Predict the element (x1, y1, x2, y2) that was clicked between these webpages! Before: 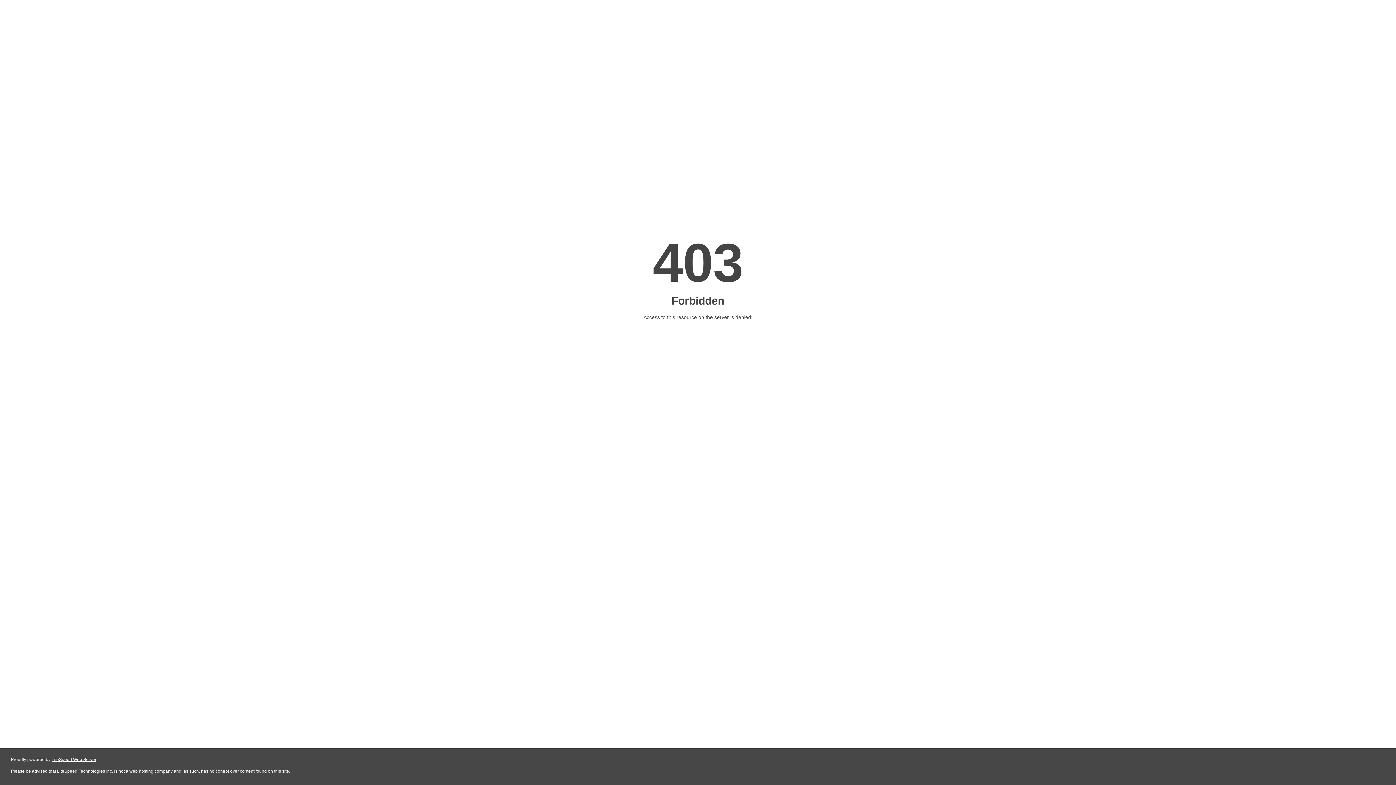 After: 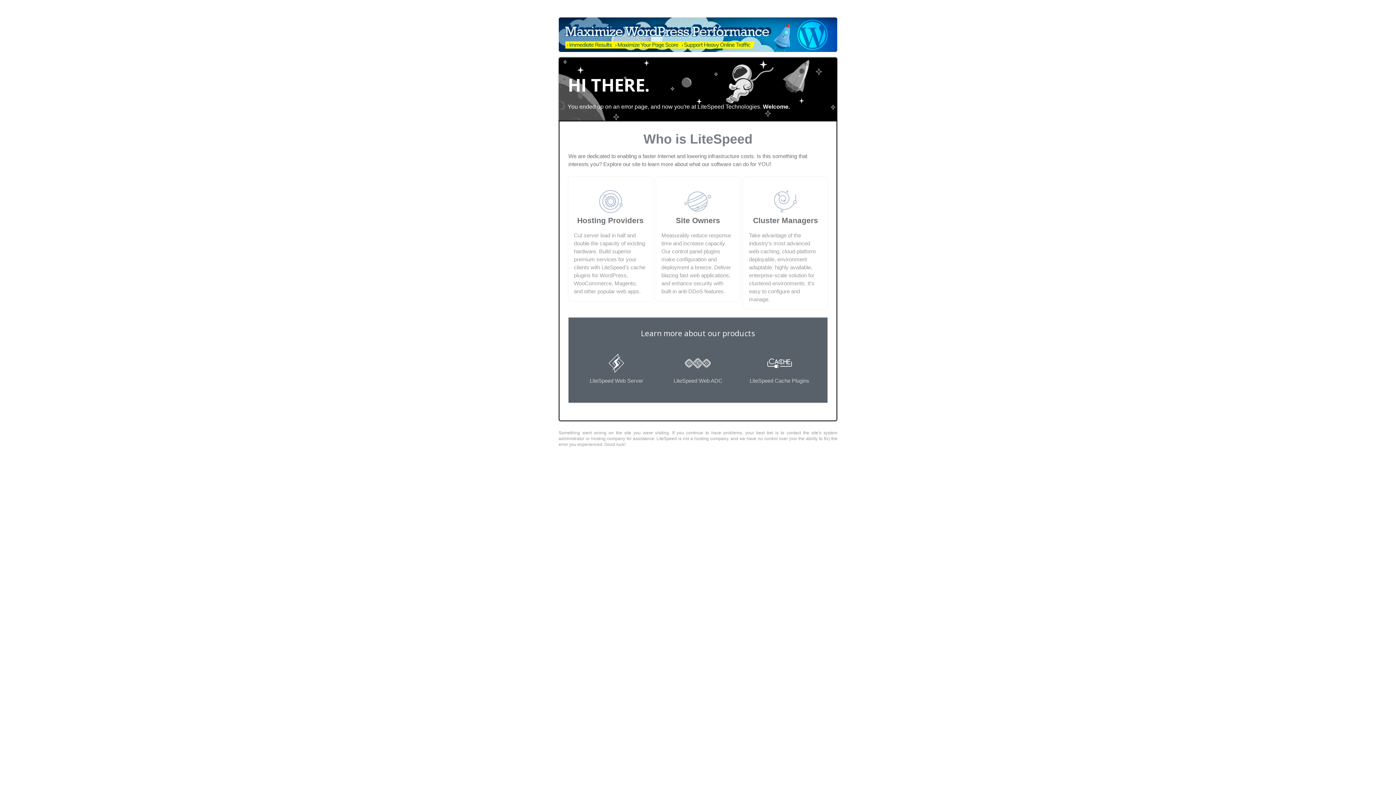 Action: bbox: (51, 757, 96, 762) label: LiteSpeed Web Server